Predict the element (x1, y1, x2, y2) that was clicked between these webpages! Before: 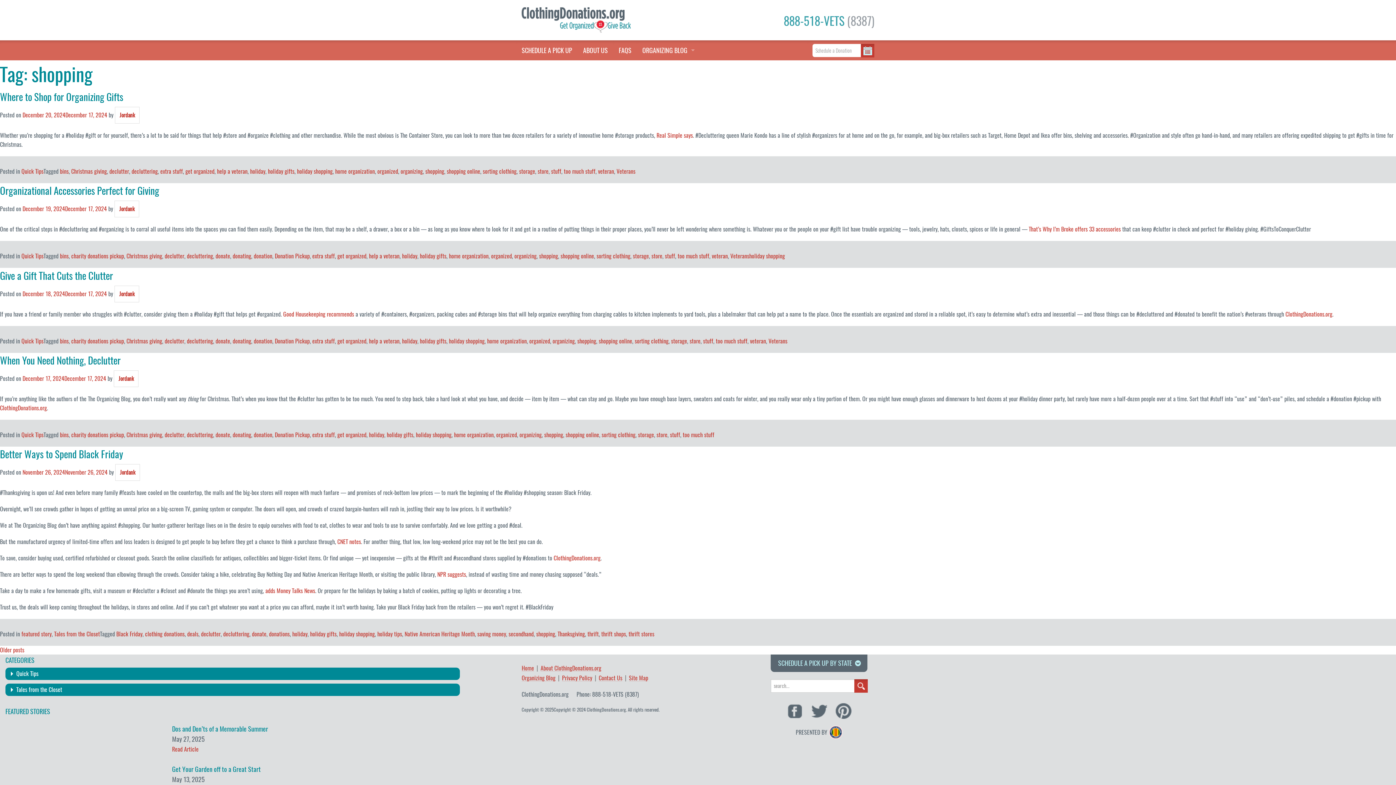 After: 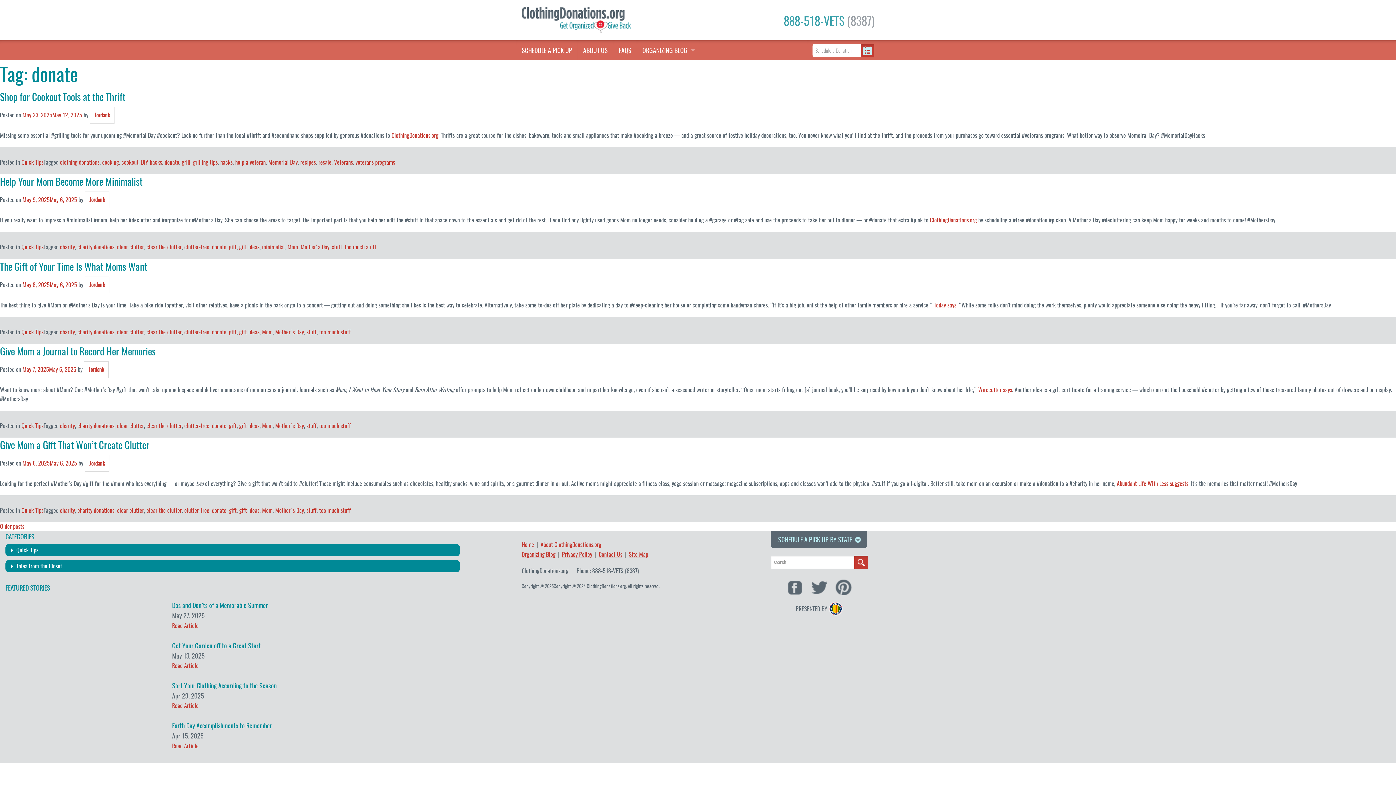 Action: bbox: (215, 337, 230, 344) label: donate